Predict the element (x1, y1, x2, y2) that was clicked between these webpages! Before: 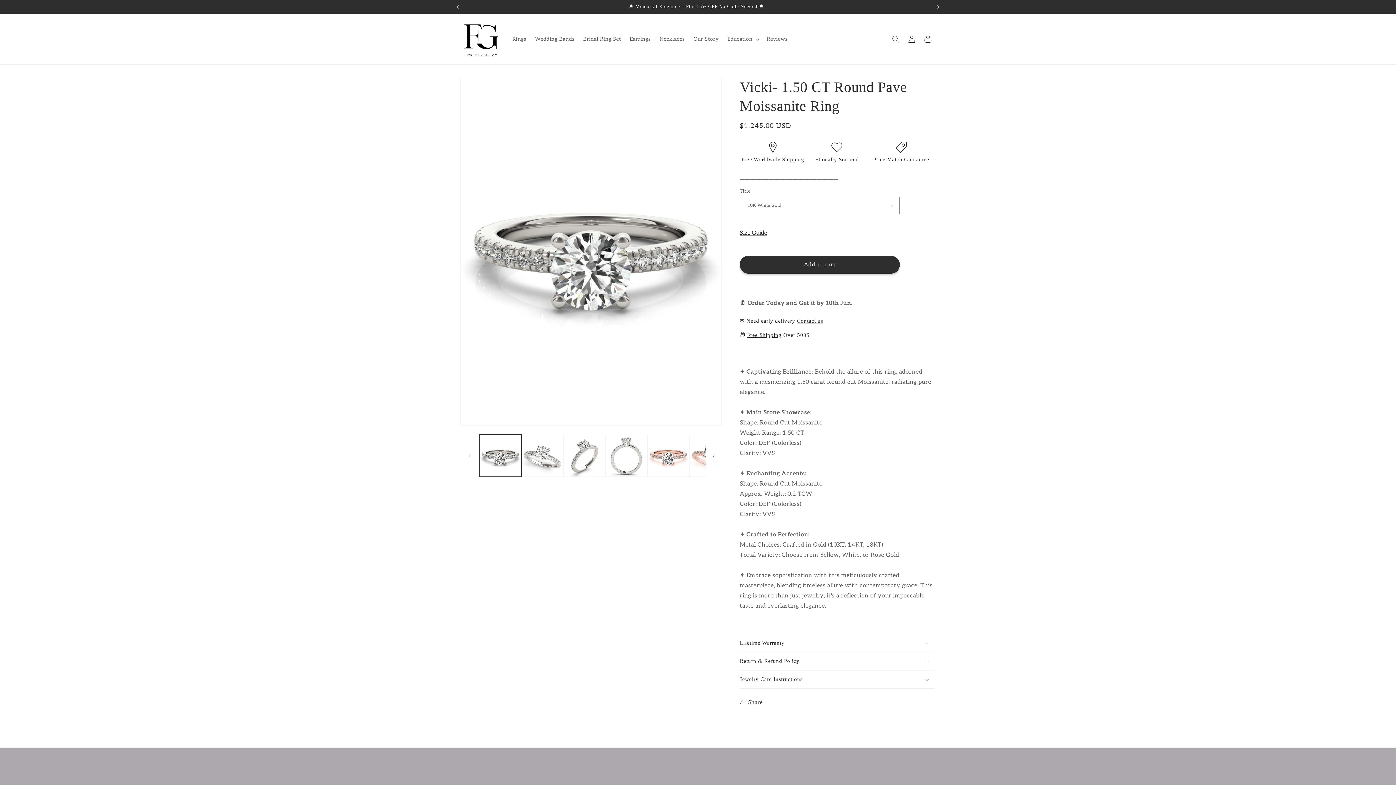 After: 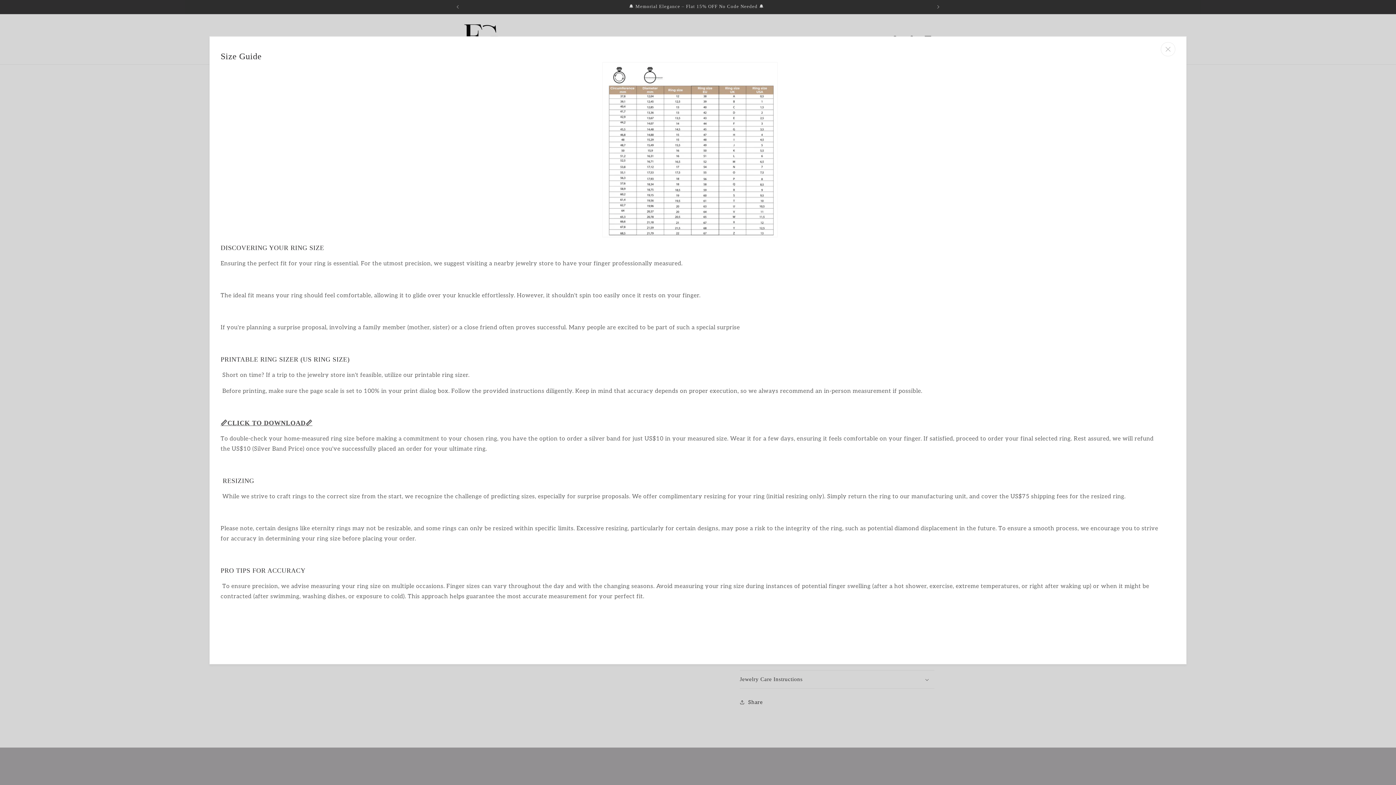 Action: bbox: (740, 225, 772, 241) label: Size Guide